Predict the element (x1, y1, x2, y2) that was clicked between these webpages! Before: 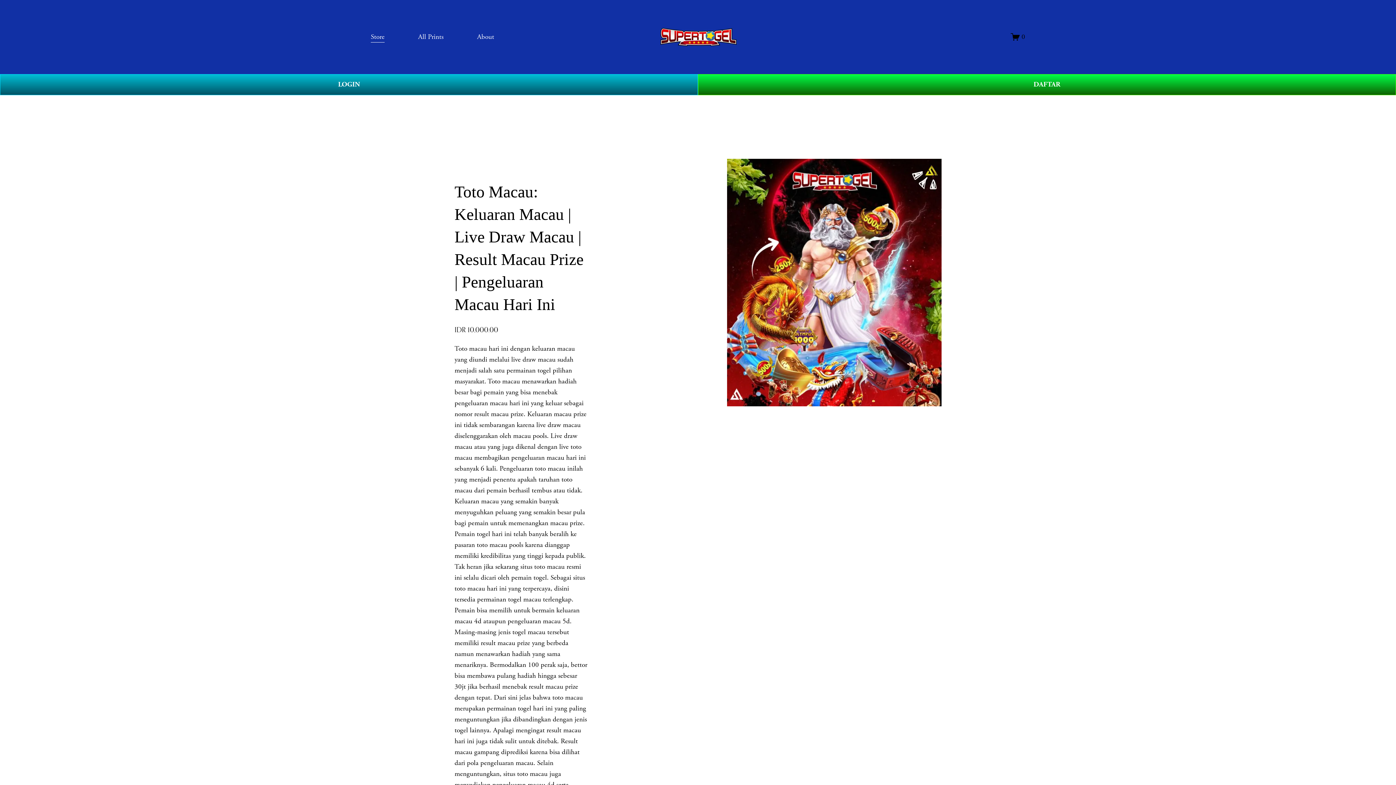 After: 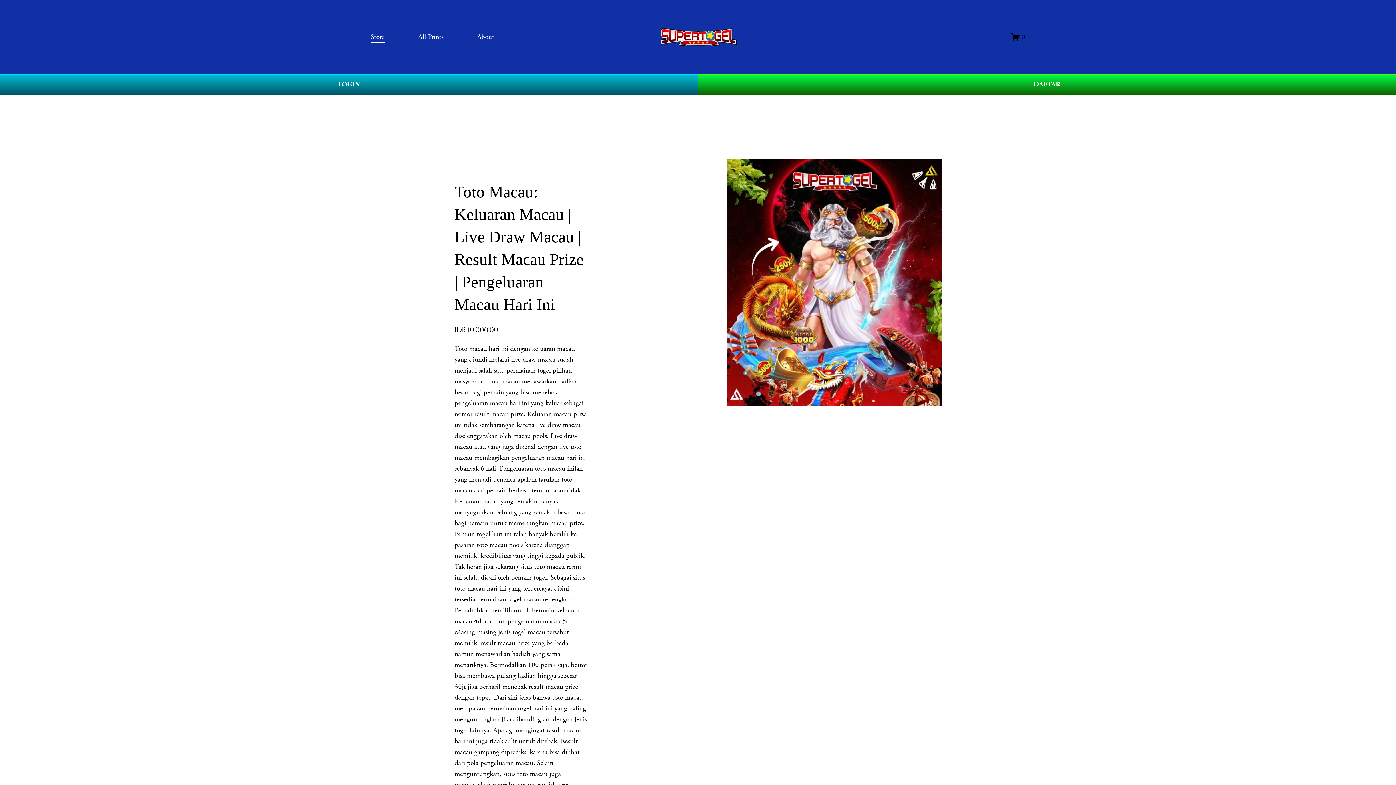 Action: label: 0 bbox: (1011, 32, 1025, 41)